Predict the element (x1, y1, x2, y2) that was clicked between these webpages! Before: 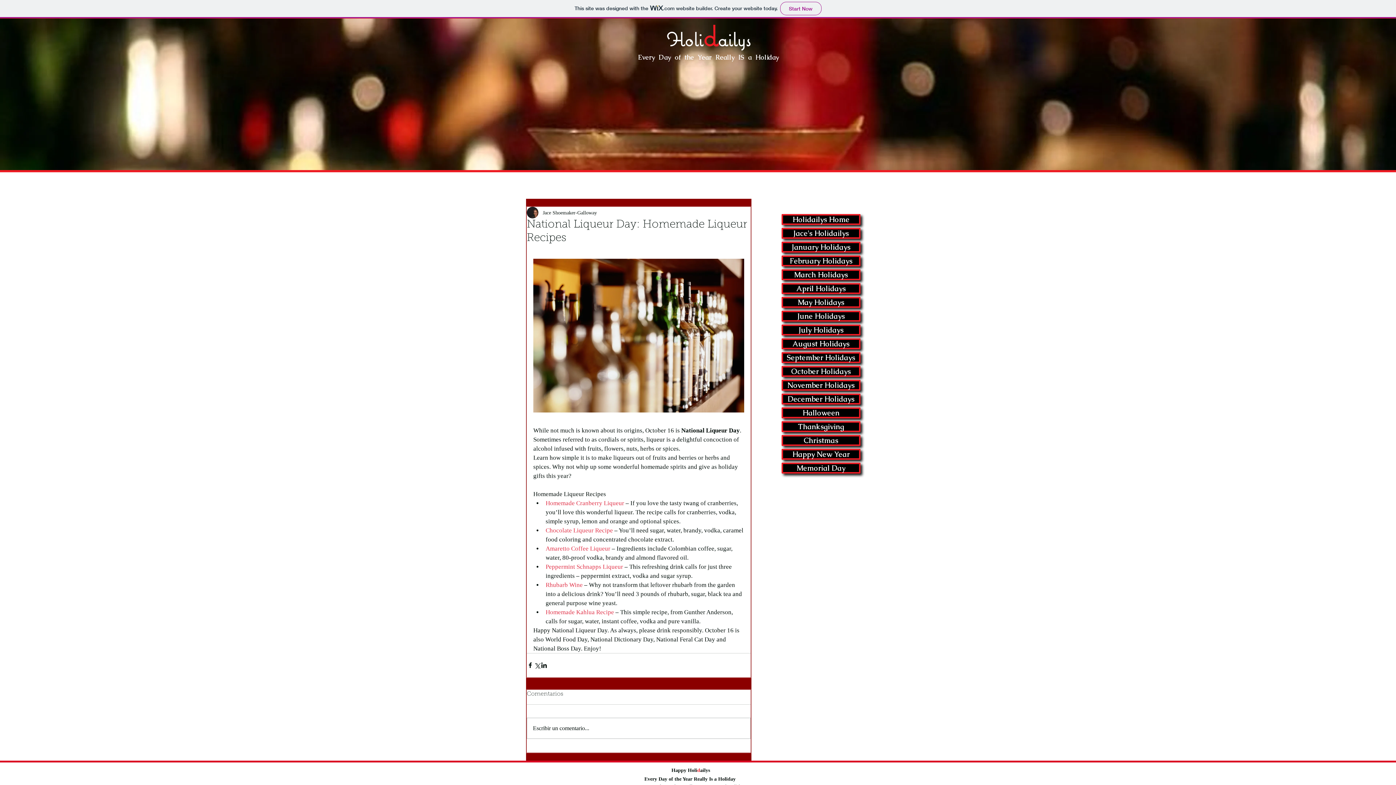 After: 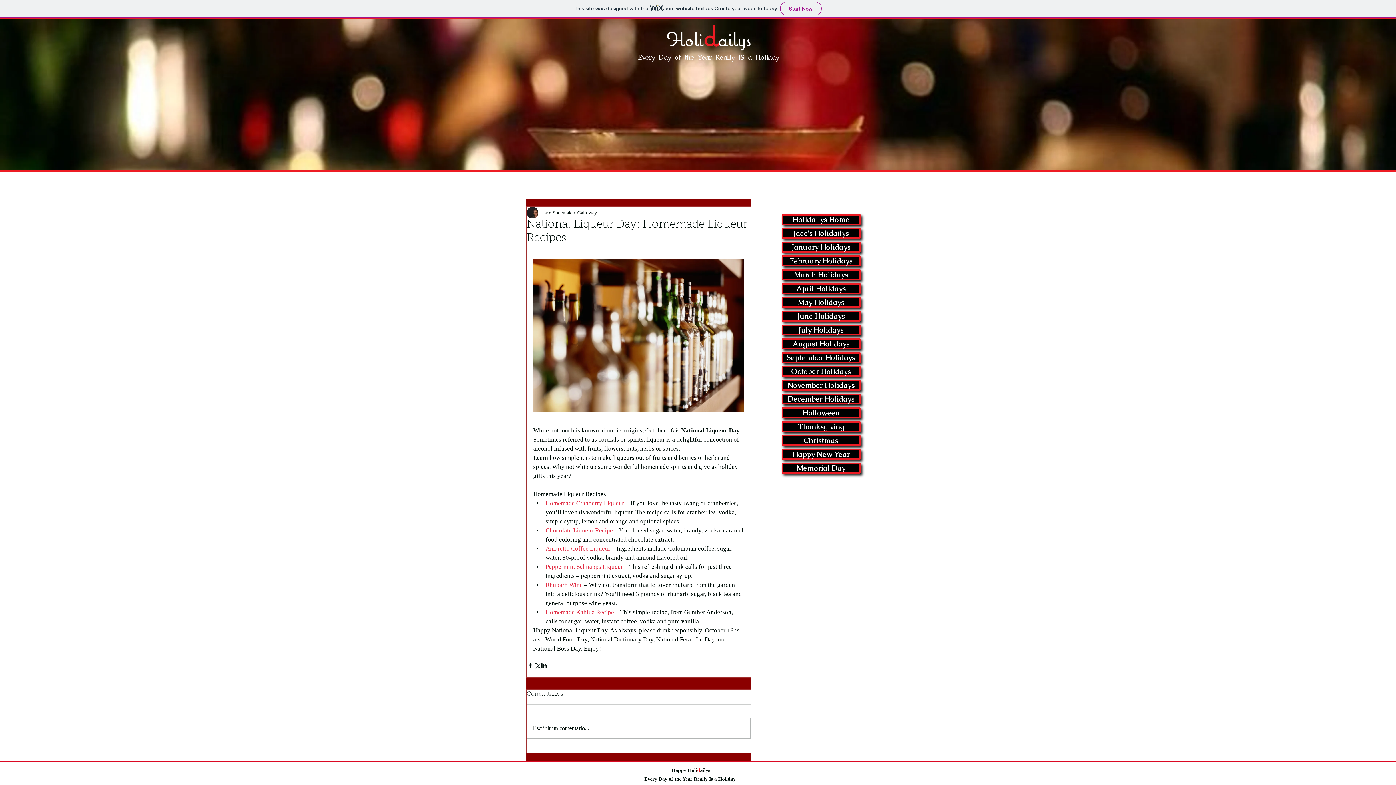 Action: bbox: (545, 499, 624, 506) label: Homemade Cranberry Liqueur